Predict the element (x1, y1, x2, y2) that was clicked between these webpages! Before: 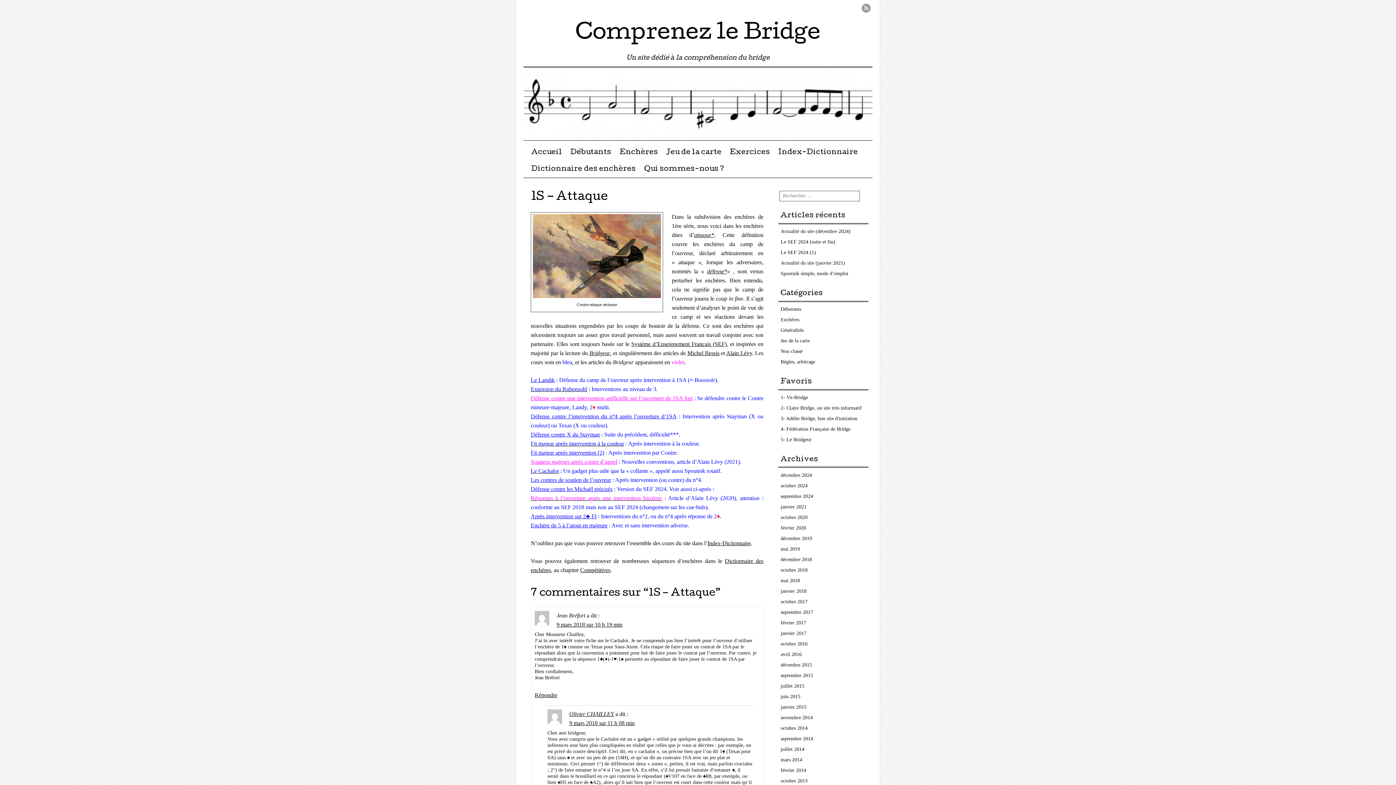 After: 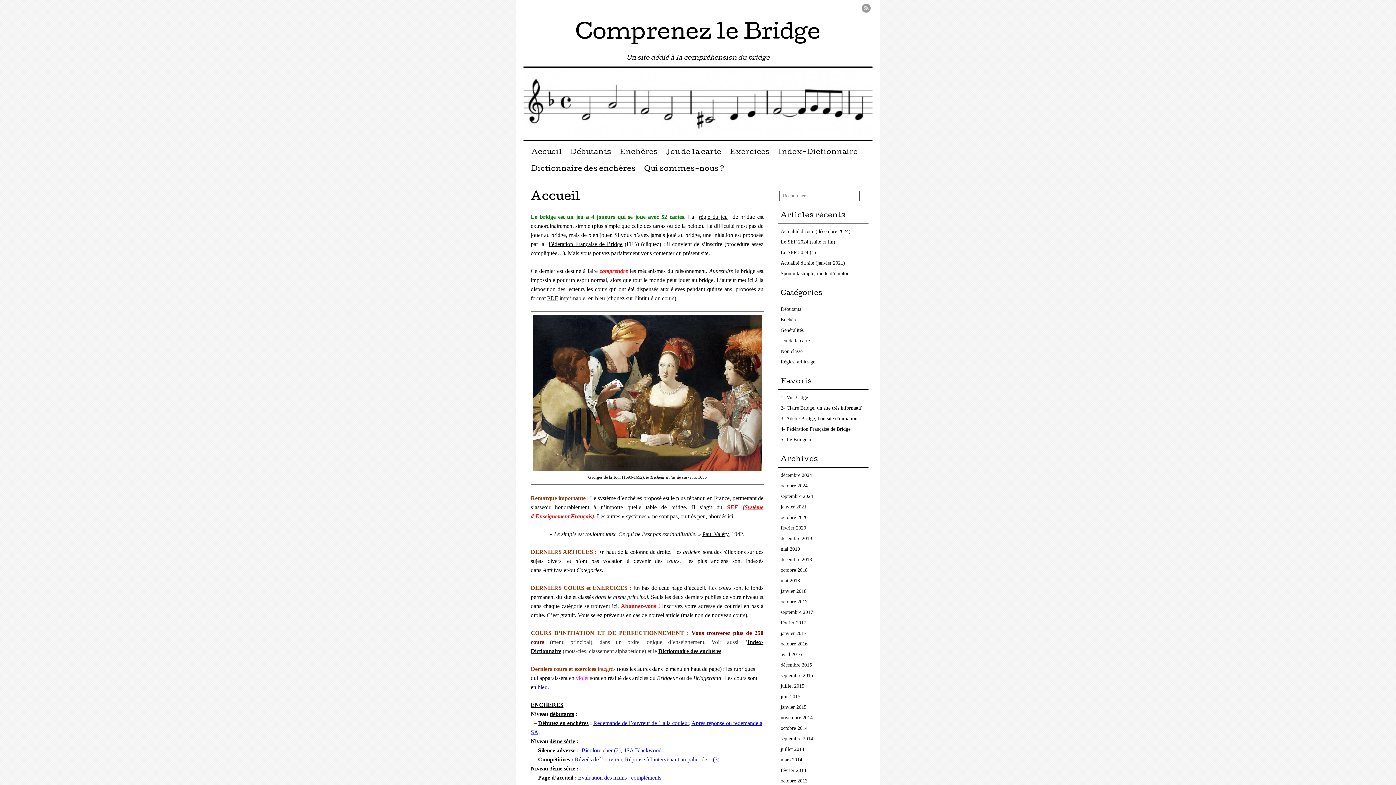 Action: label: Comprenez le Bridge bbox: (575, 13, 820, 45)